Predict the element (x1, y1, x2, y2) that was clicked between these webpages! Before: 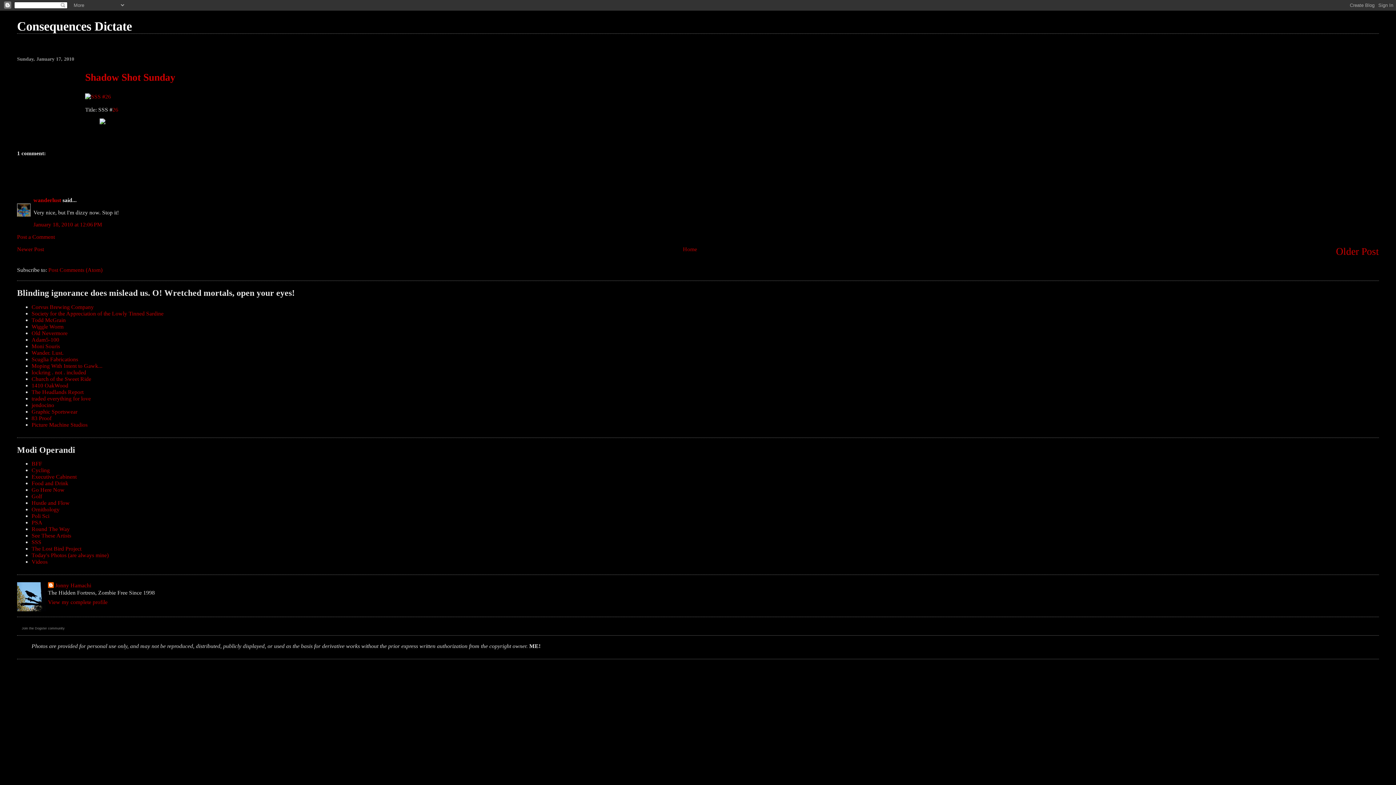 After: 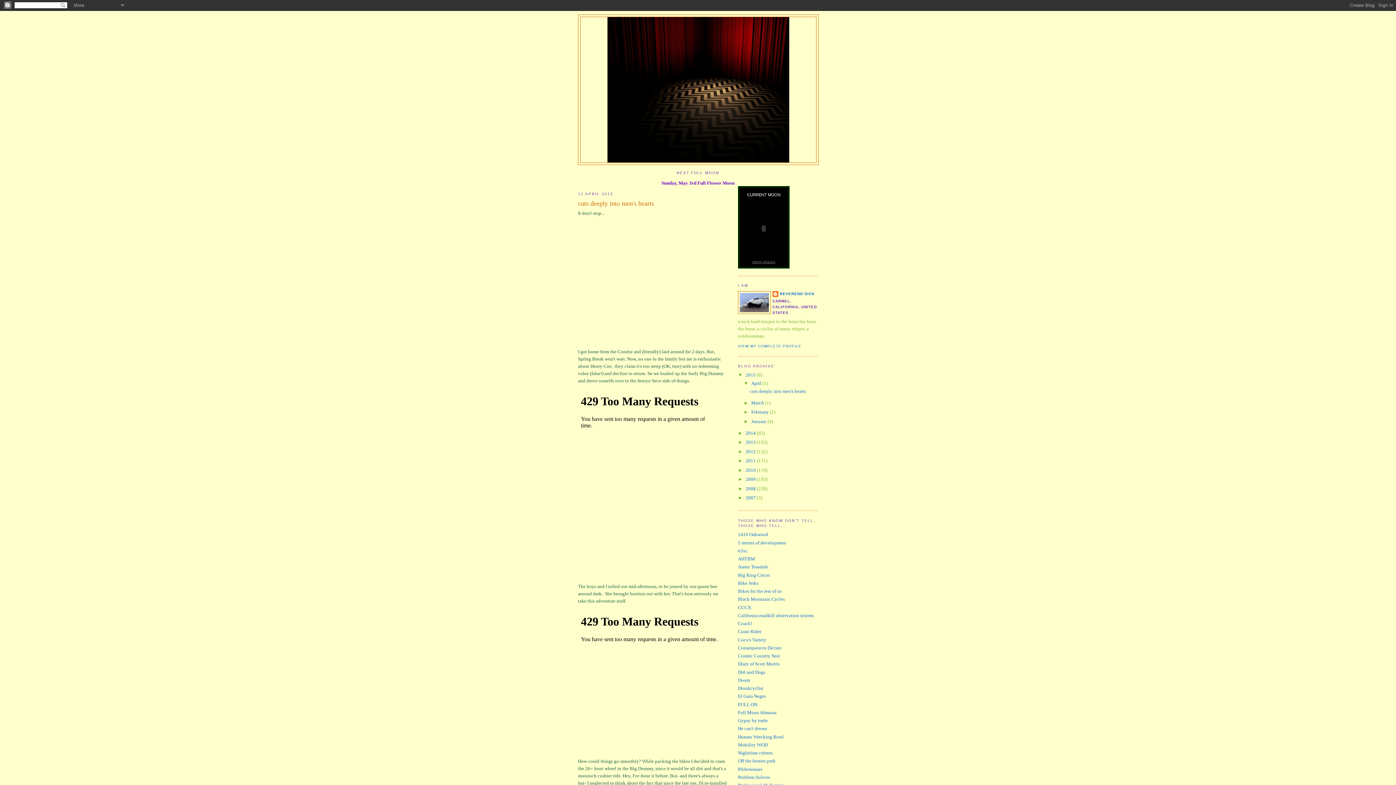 Action: bbox: (31, 375, 91, 382) label: Church of the Sweet Ride